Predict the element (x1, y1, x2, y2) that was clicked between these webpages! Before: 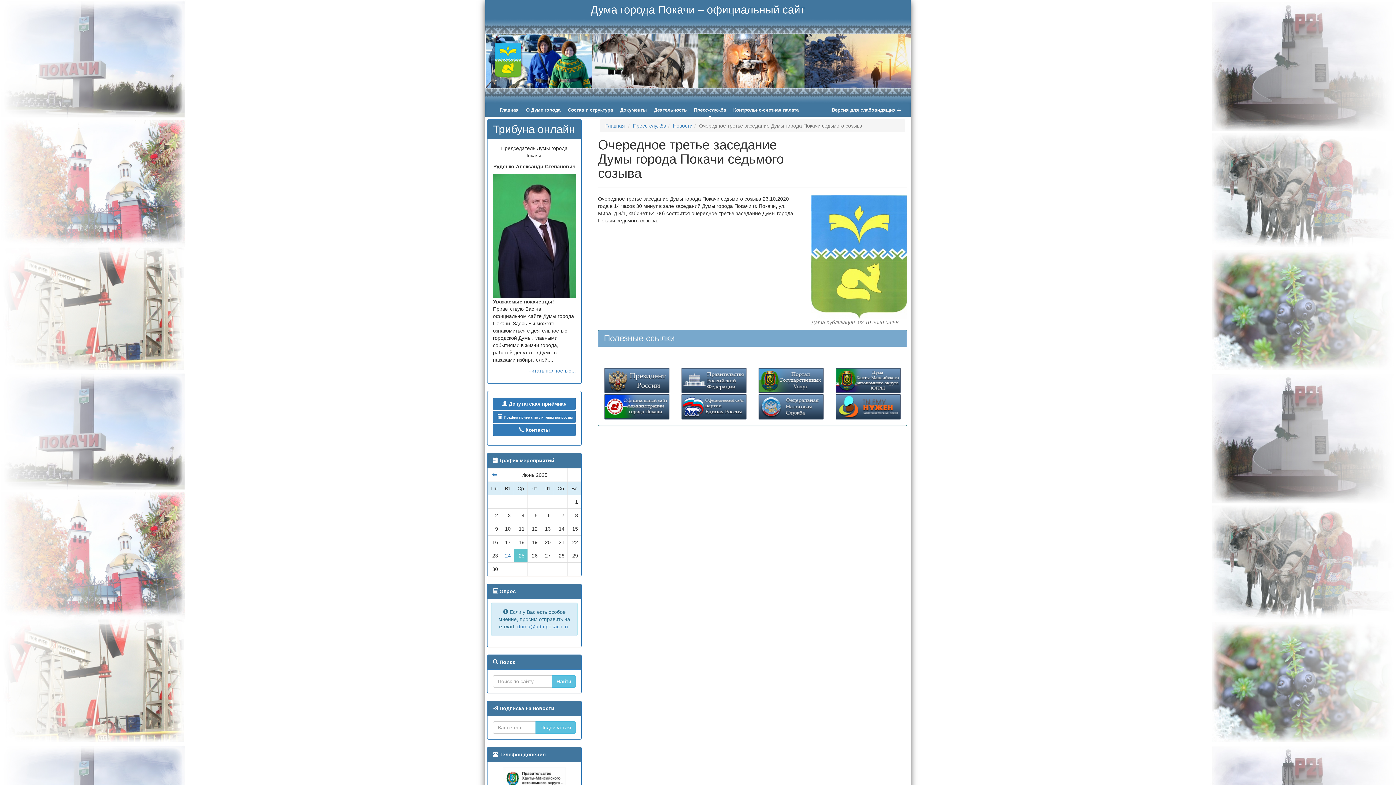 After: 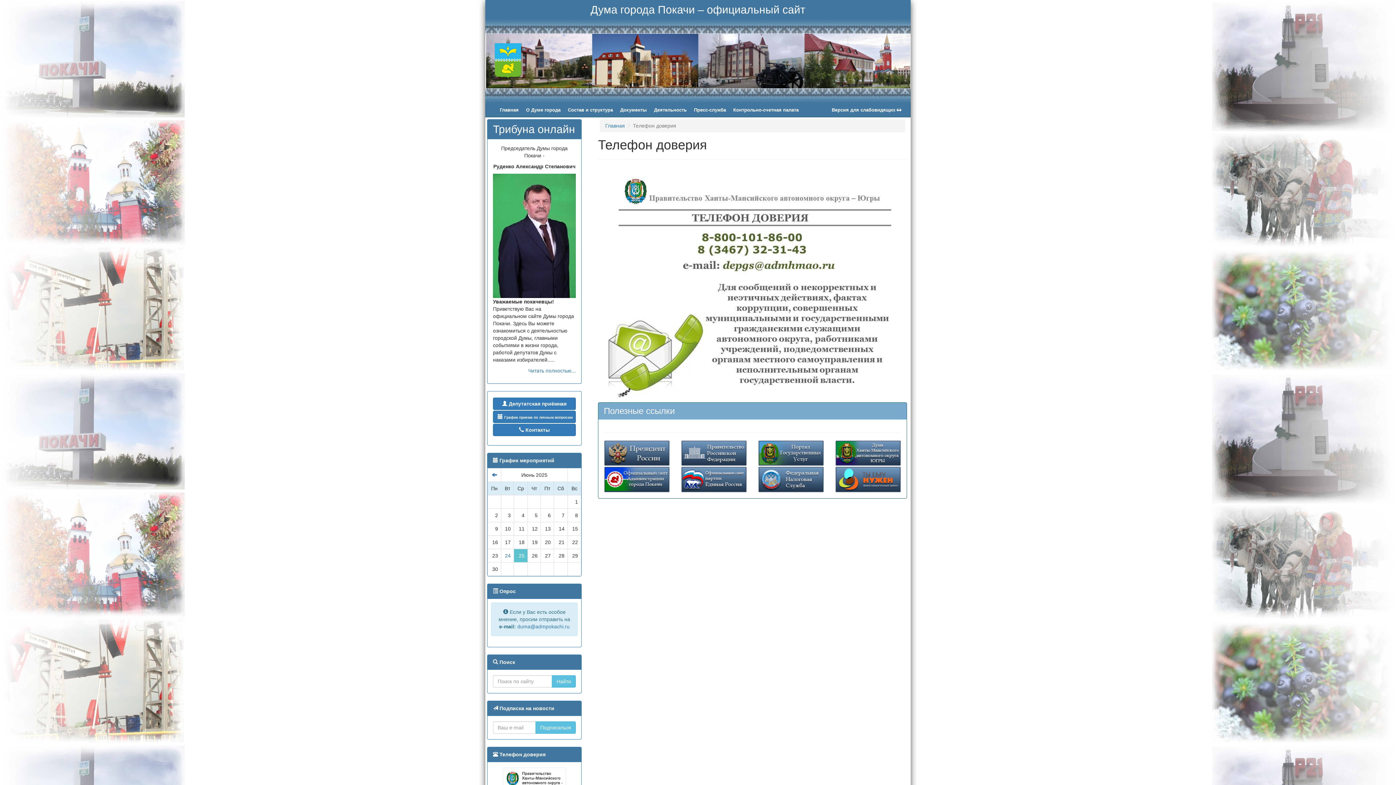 Action: bbox: (493, 752, 545, 757) label:  Телефон доверия